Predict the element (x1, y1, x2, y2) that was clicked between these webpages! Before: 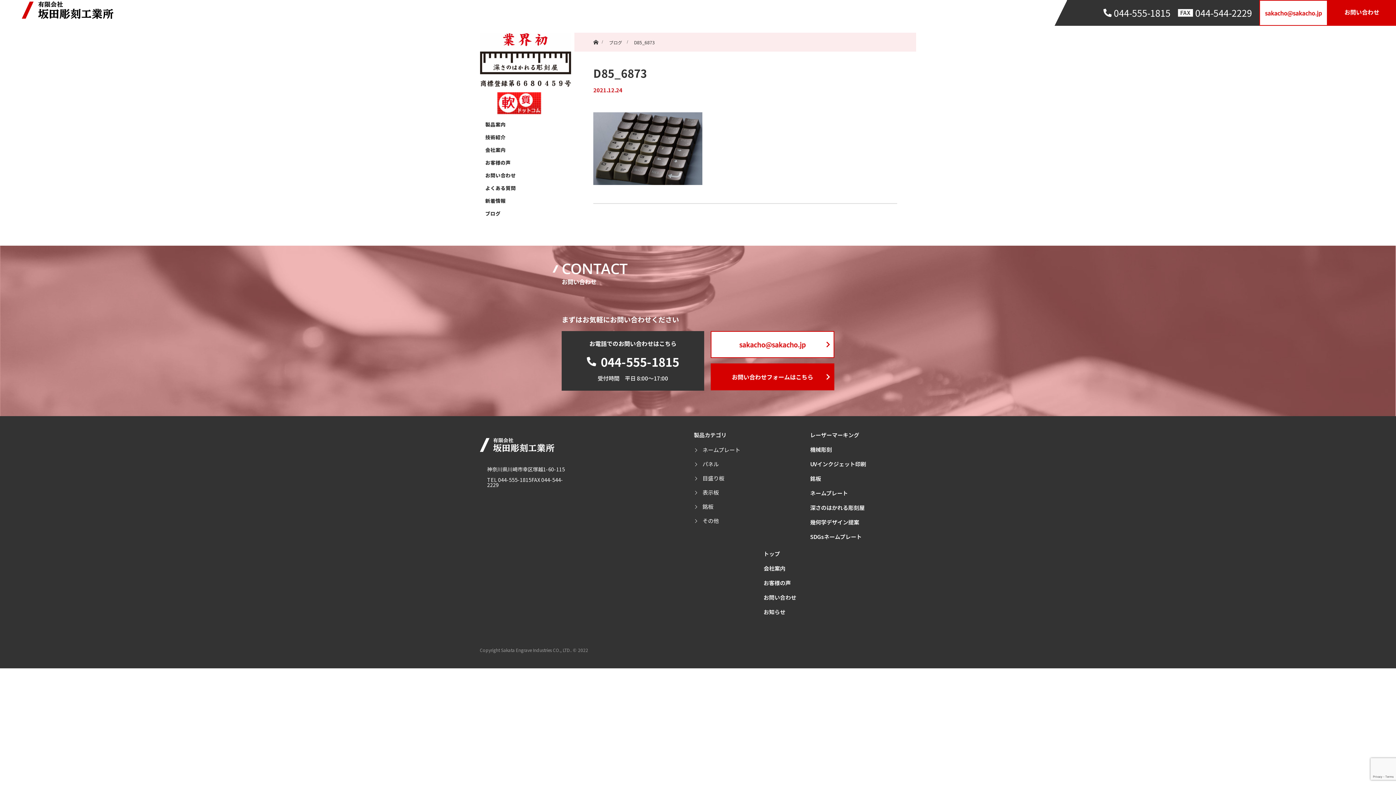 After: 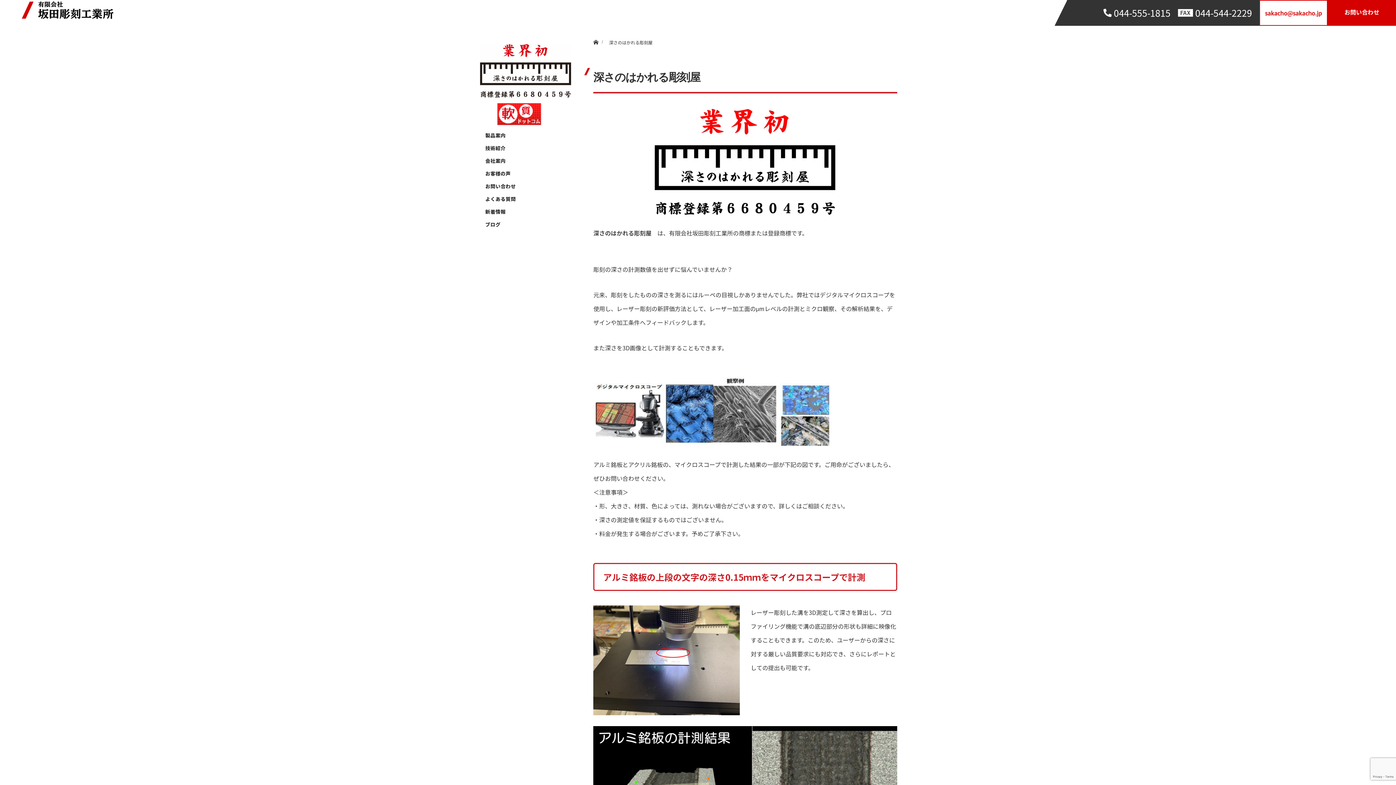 Action: bbox: (480, 32, 571, 86)